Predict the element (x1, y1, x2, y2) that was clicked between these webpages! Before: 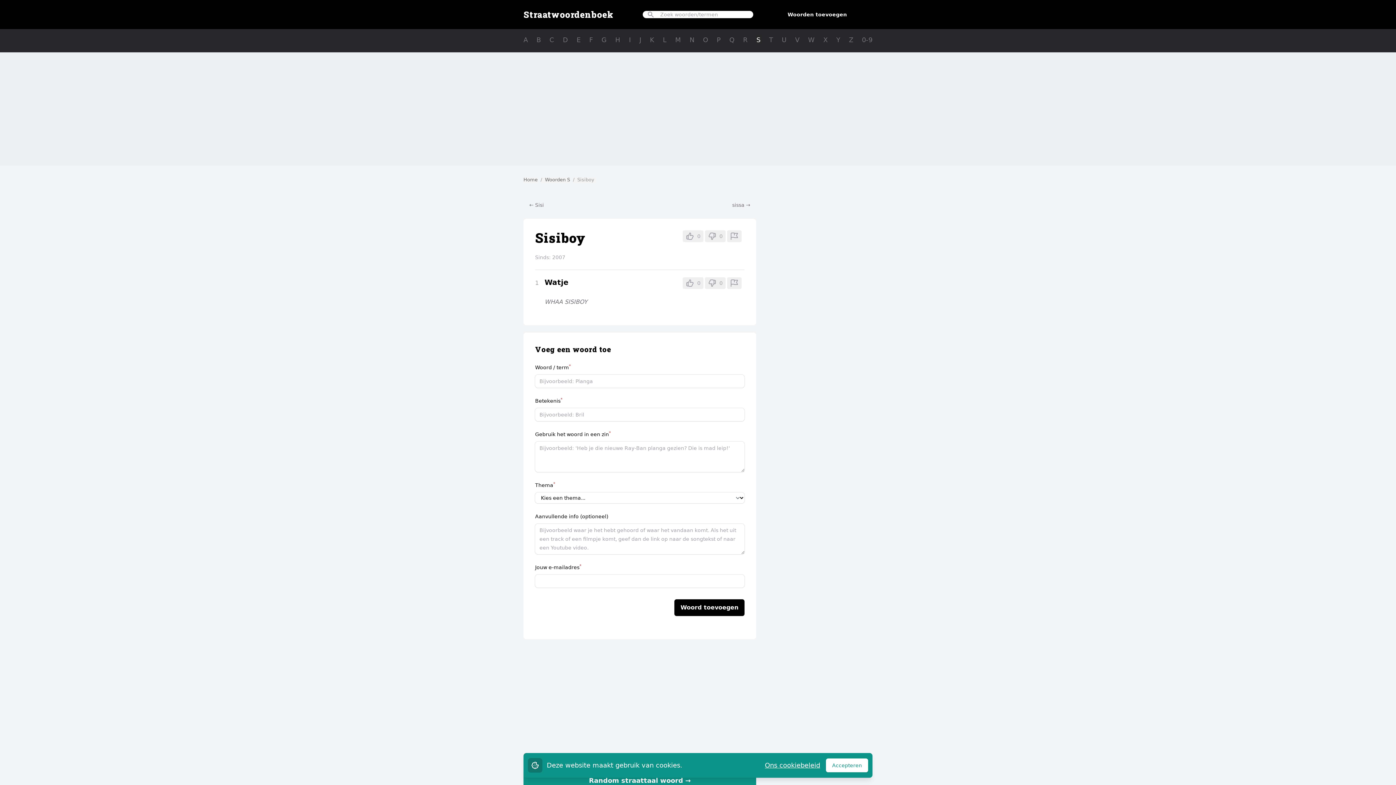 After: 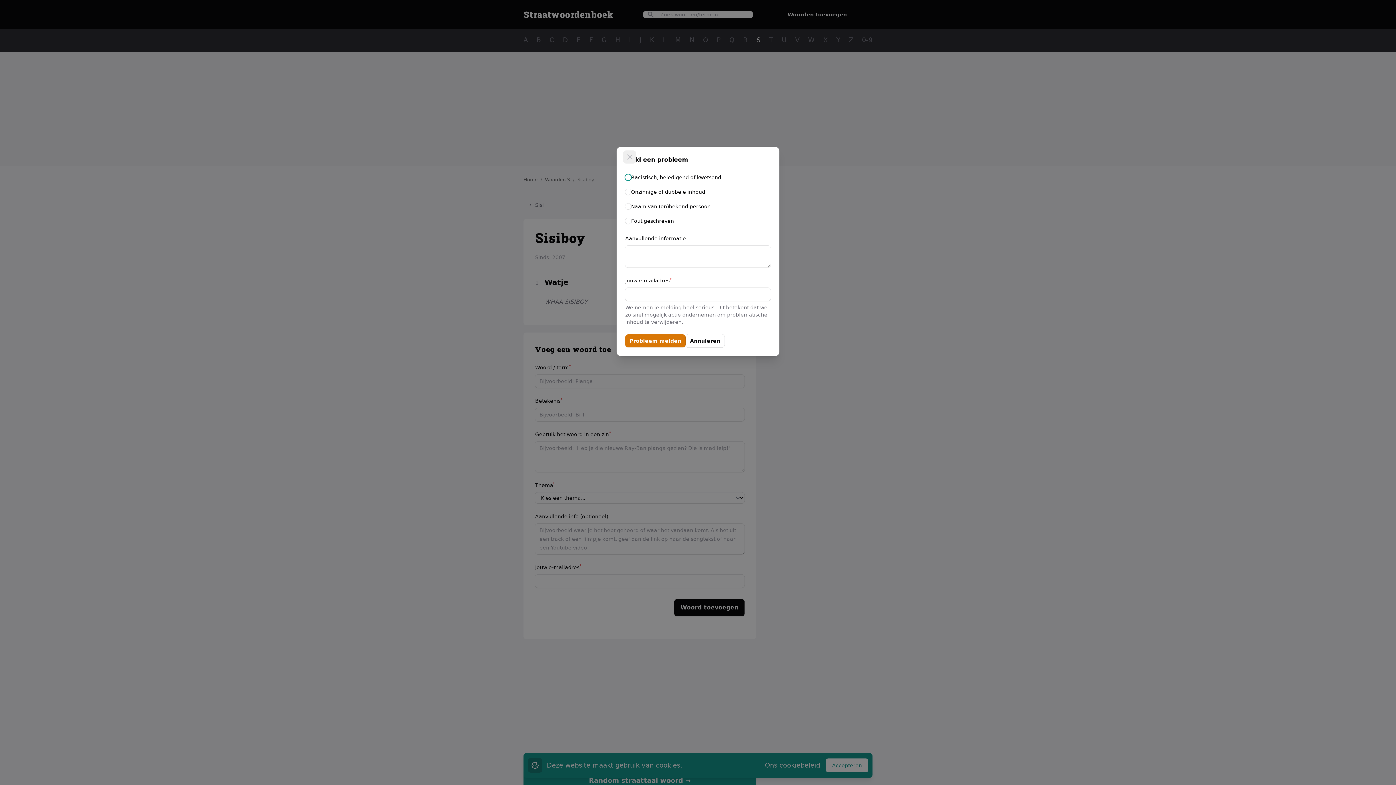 Action: bbox: (727, 230, 741, 242)